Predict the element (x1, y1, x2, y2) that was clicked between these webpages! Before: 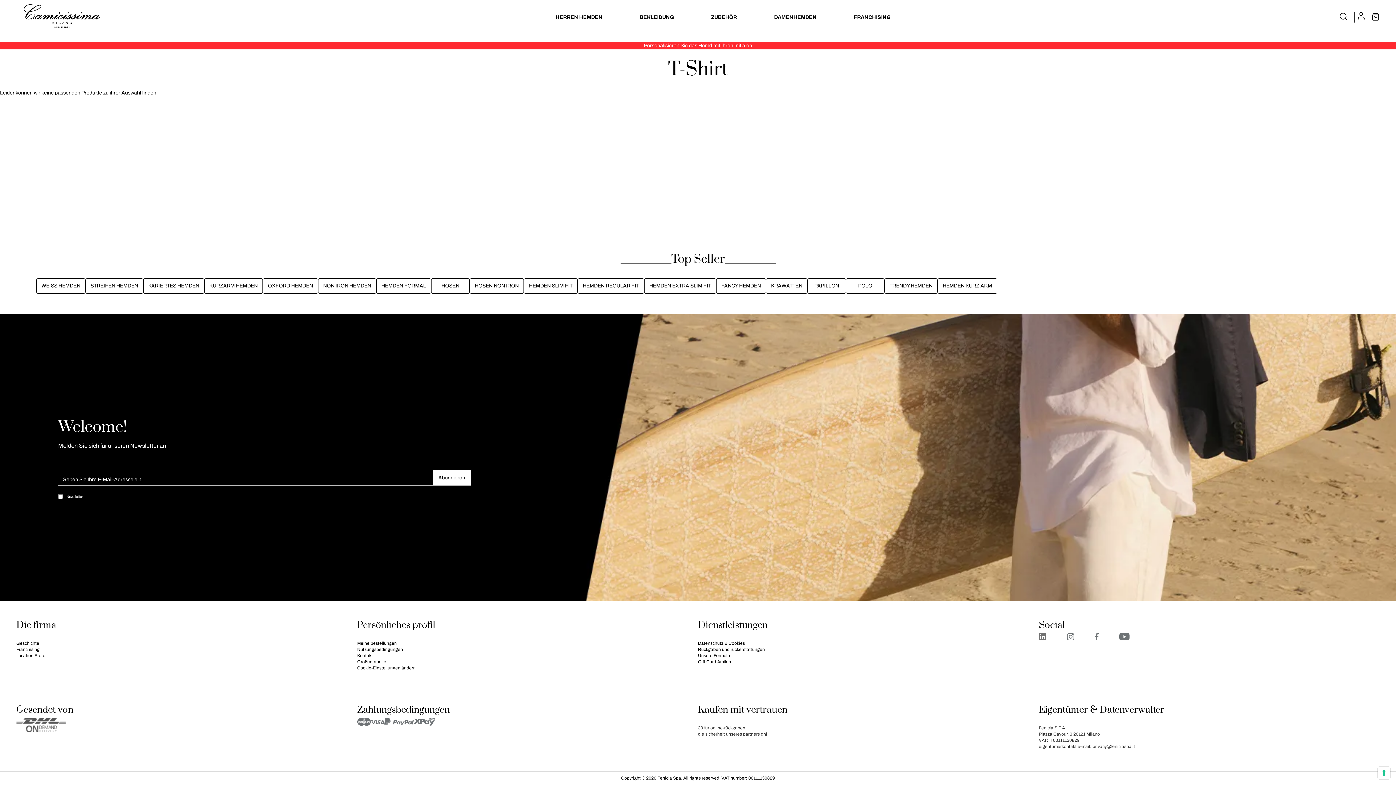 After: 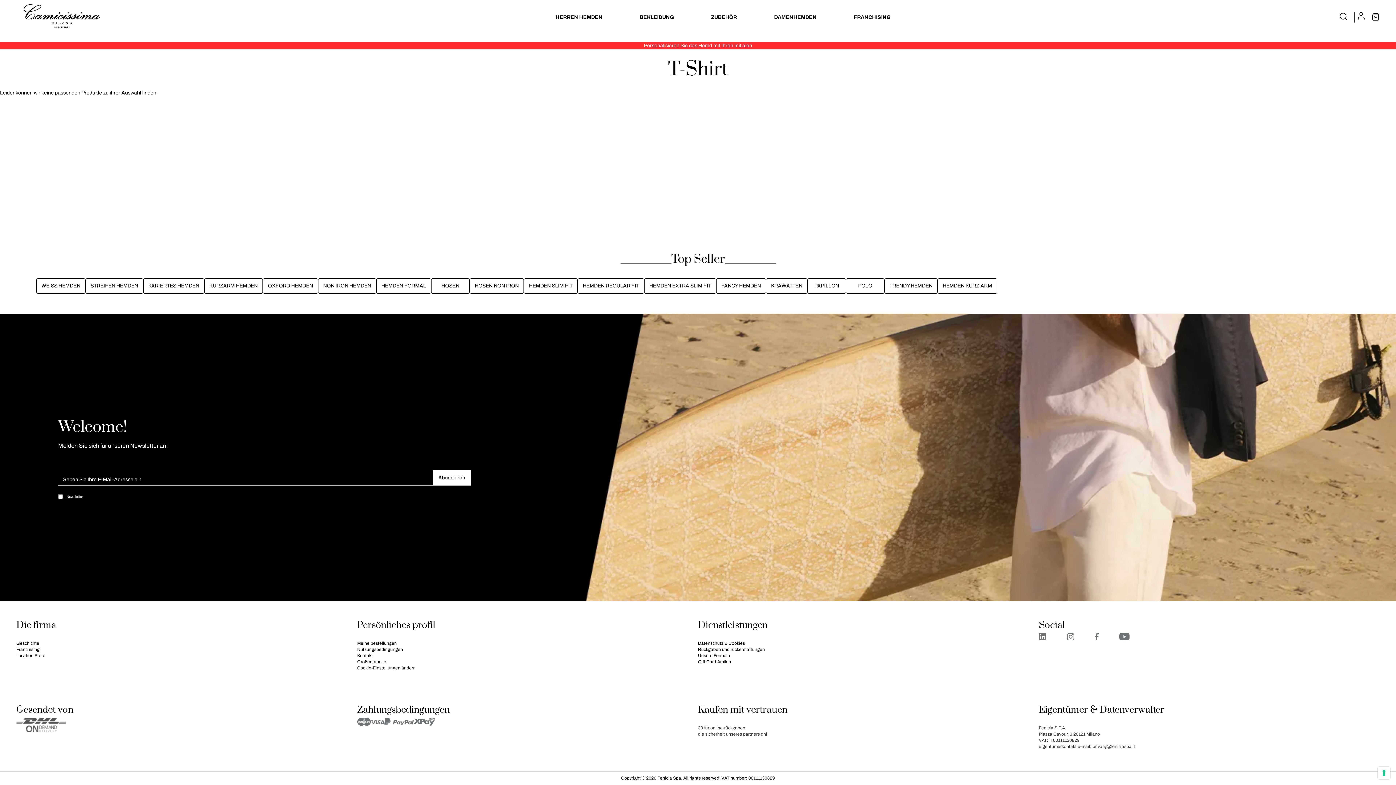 Action: bbox: (1067, 635, 1074, 642)